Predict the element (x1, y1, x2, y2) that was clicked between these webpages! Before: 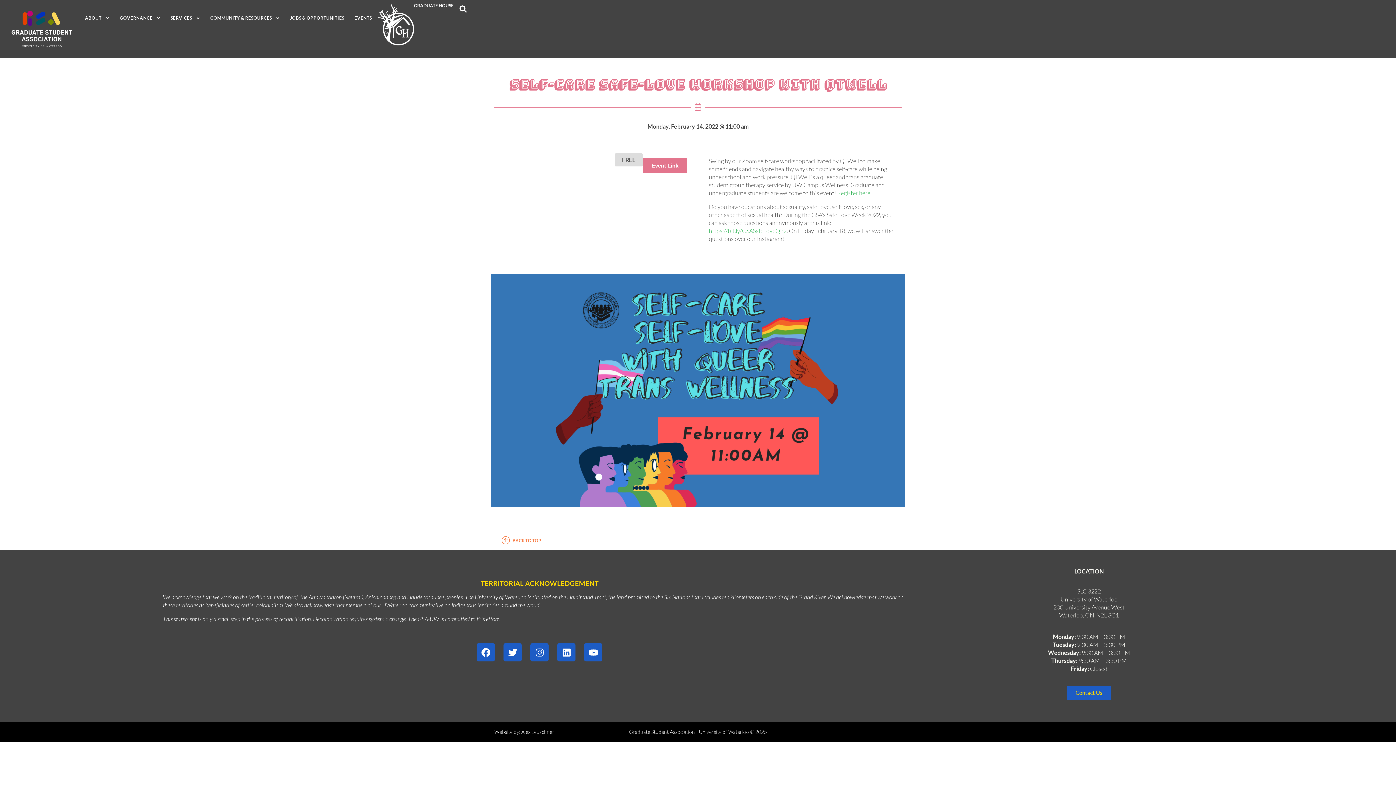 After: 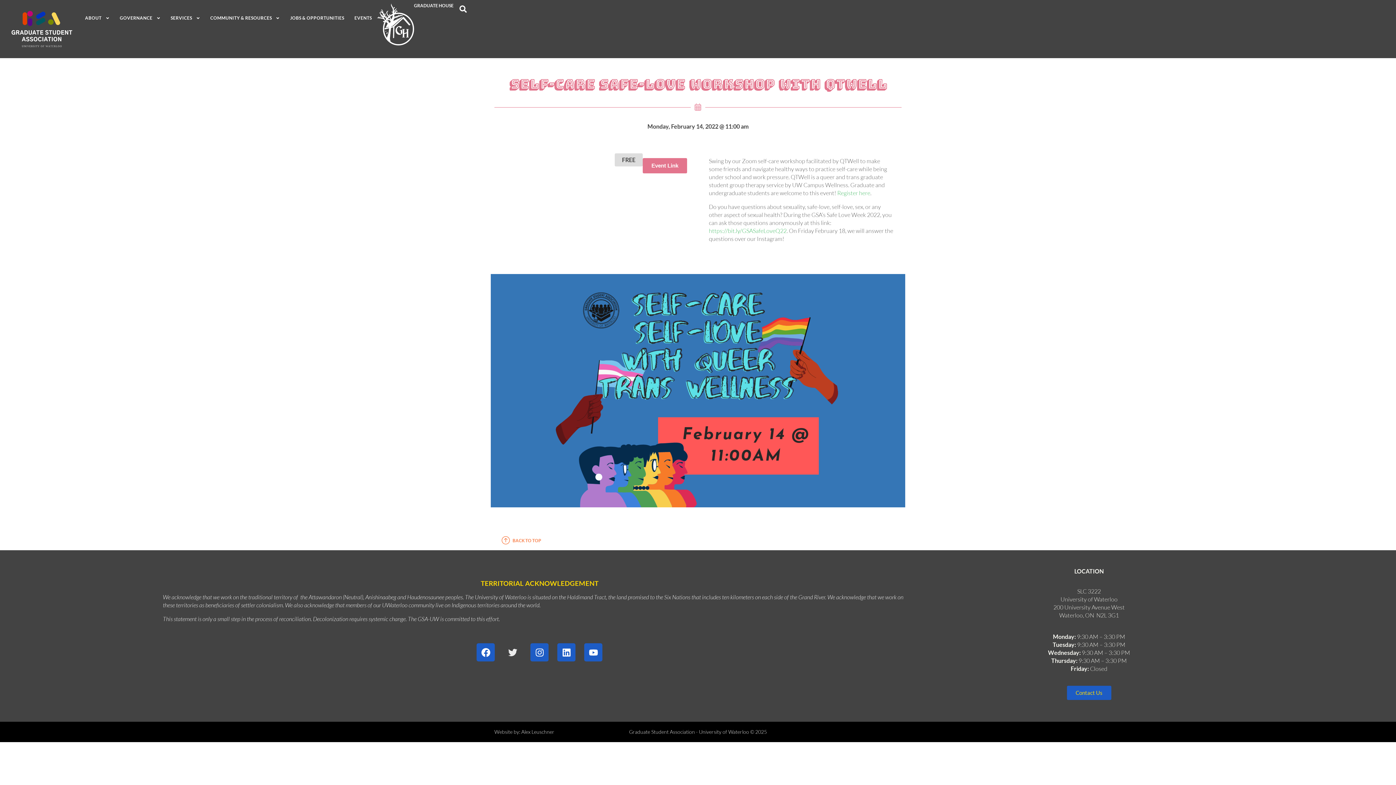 Action: bbox: (503, 643, 521, 661) label: Twitter